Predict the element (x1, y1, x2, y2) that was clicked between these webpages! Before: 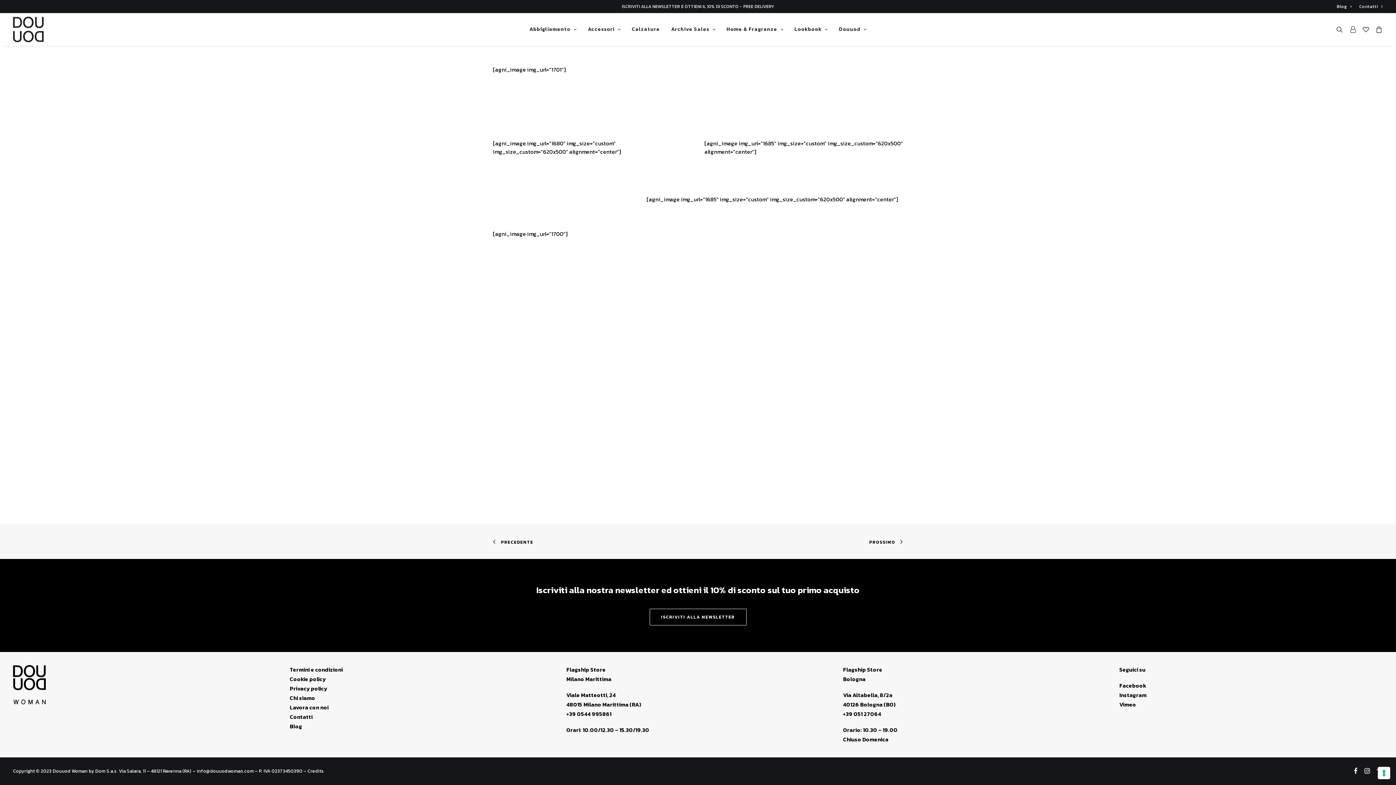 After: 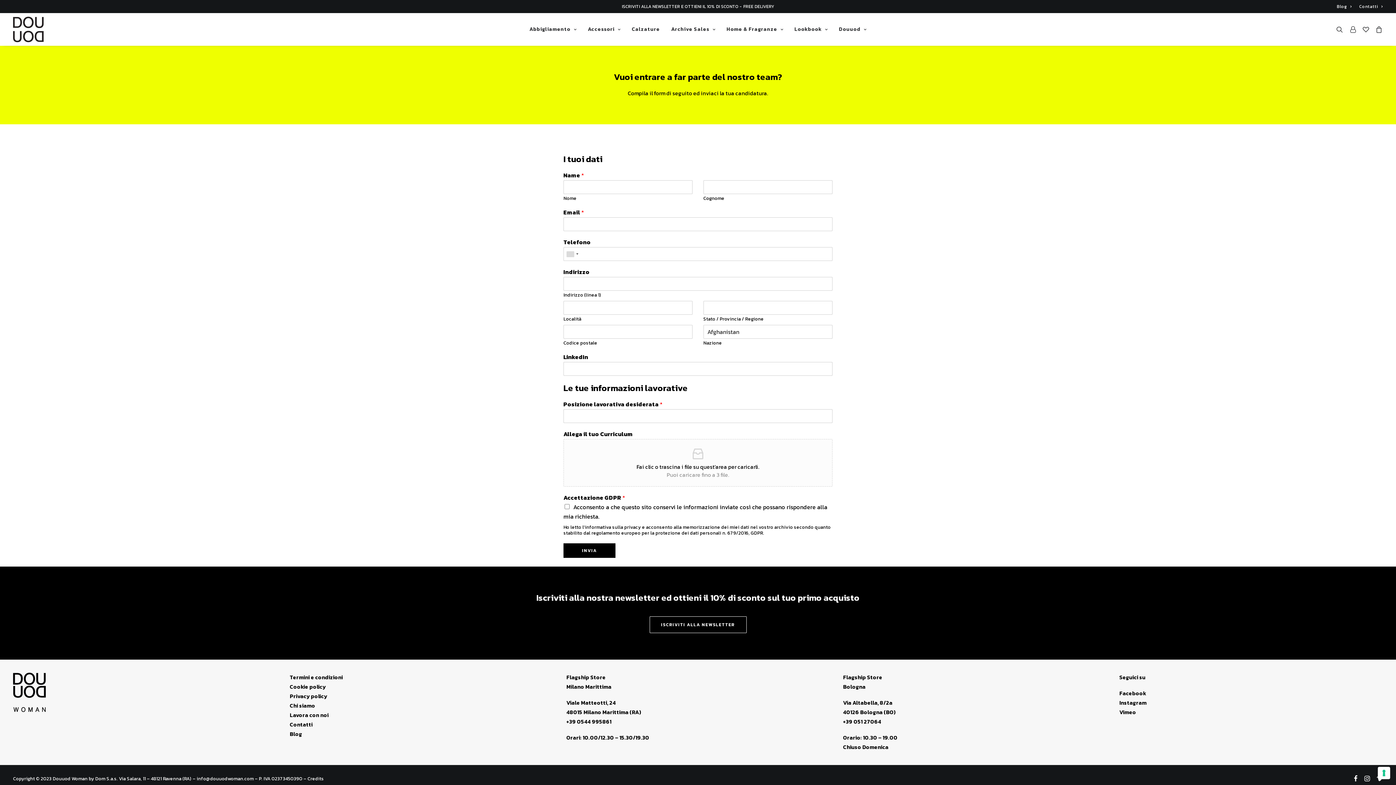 Action: label: Lavora con noi bbox: (289, 703, 328, 712)